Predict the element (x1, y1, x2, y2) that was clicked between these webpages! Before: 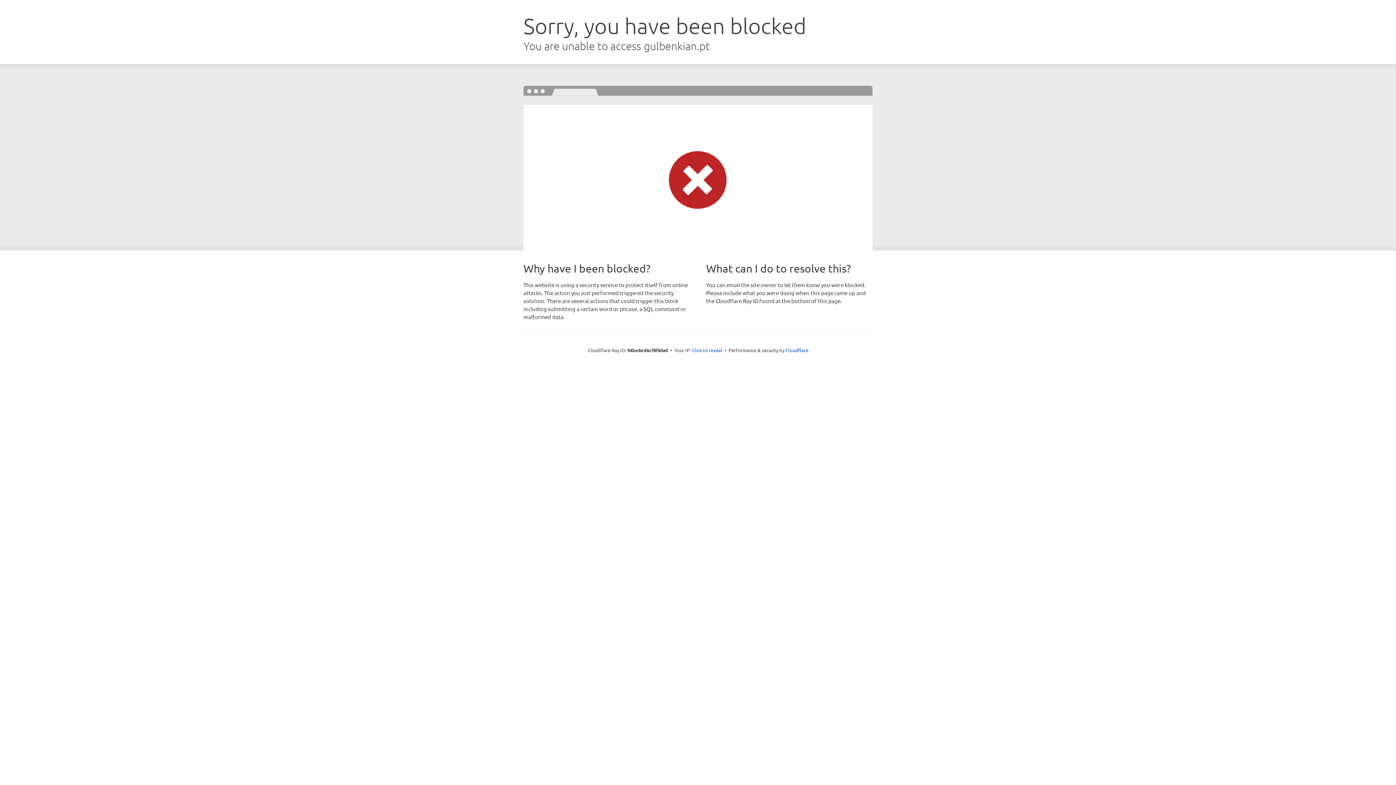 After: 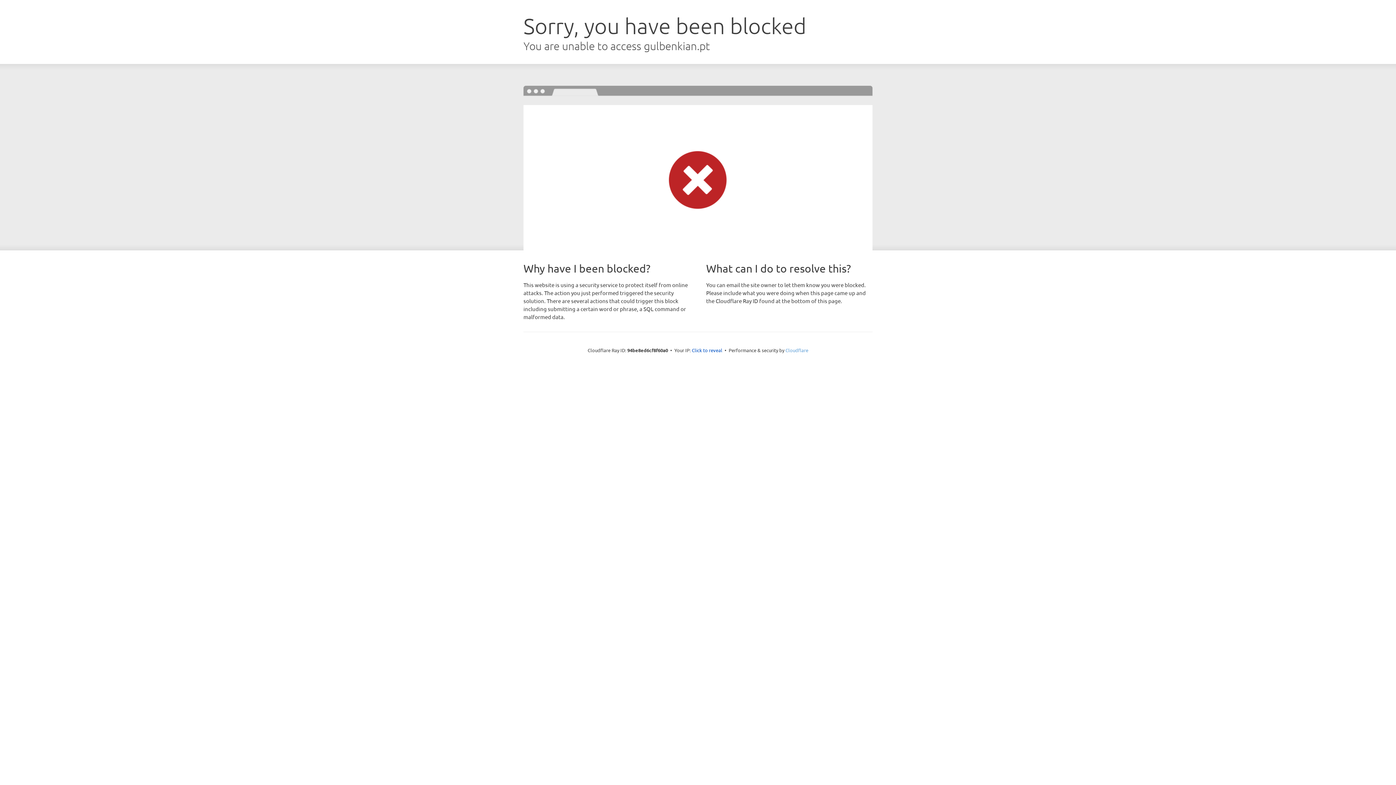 Action: bbox: (785, 347, 808, 353) label: Cloudflare